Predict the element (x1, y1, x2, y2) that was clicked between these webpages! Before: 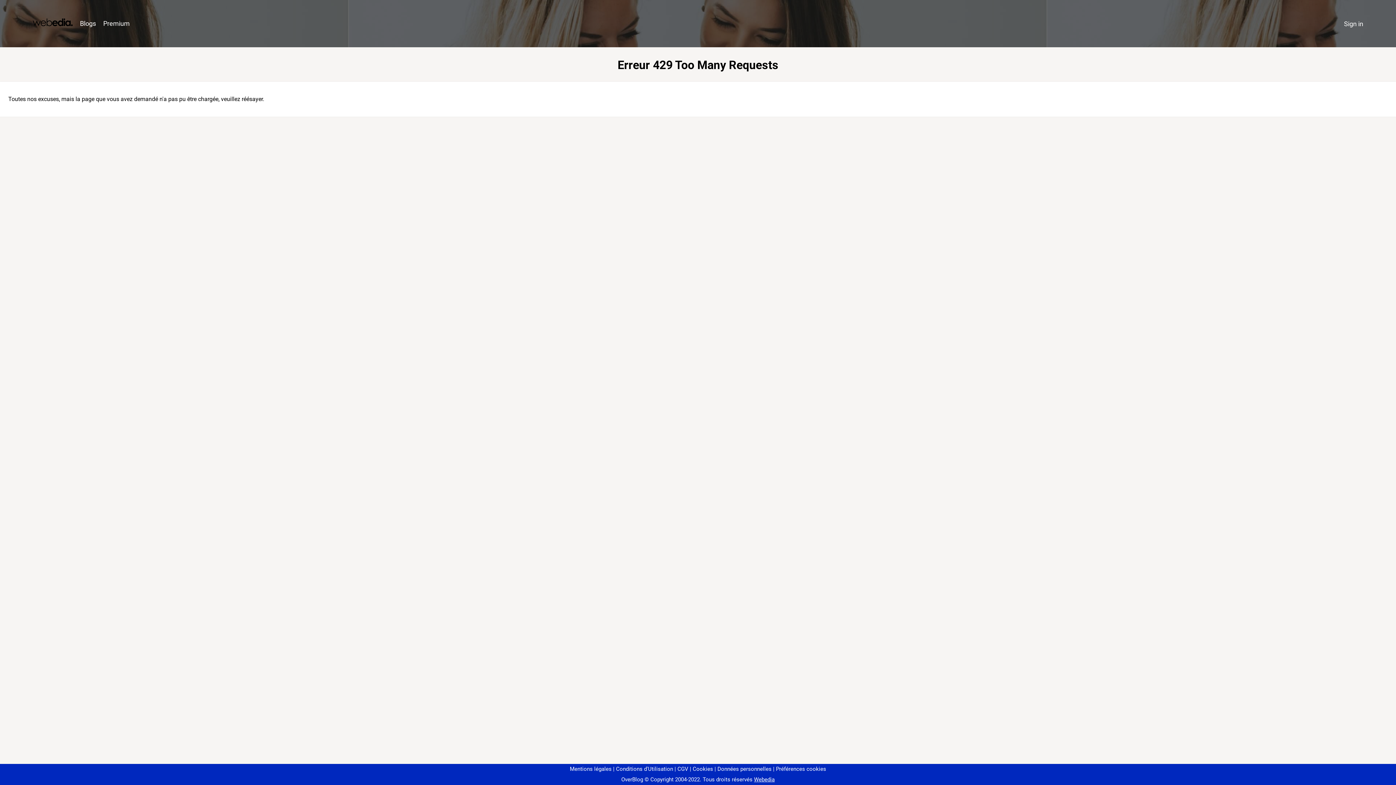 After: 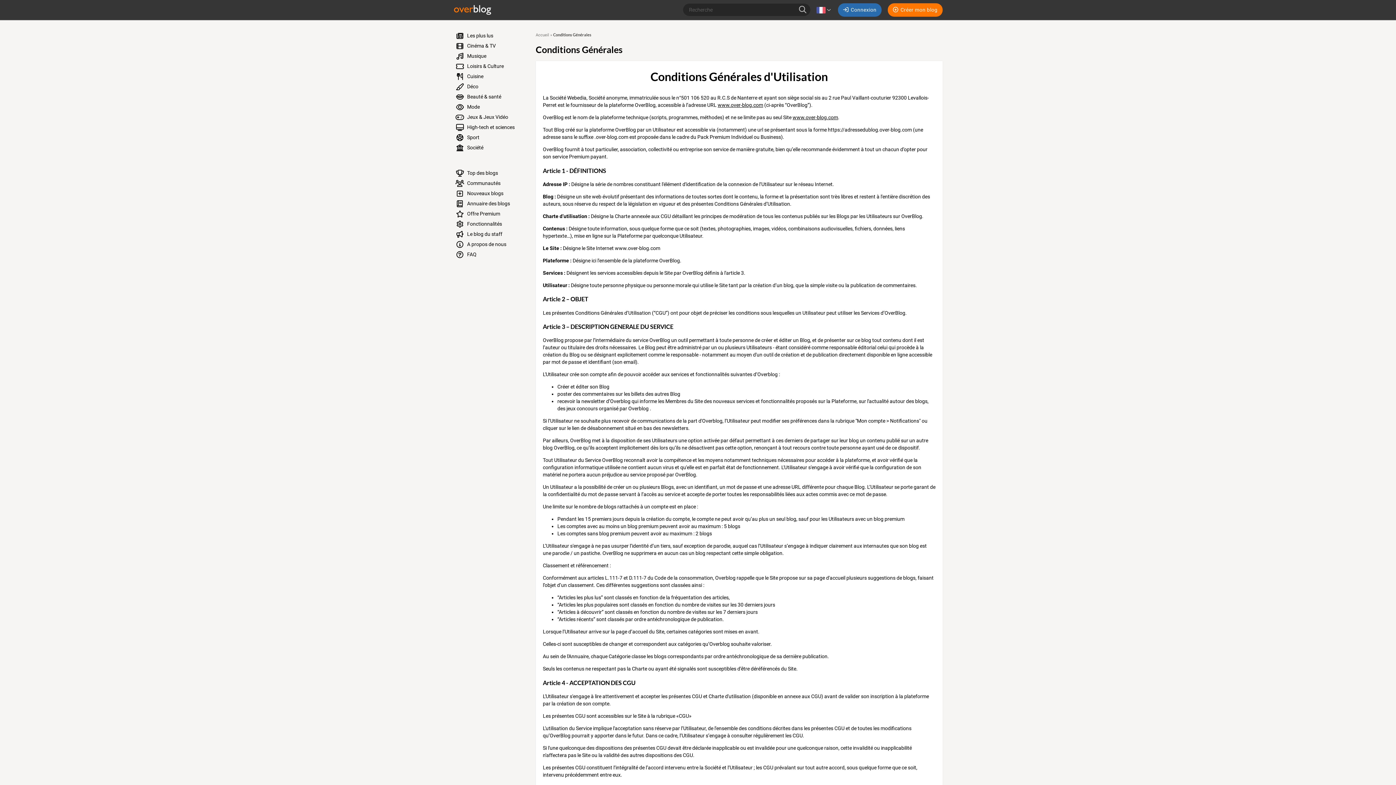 Action: label: Conditions d'Utilisation bbox: (613, 766, 673, 772)